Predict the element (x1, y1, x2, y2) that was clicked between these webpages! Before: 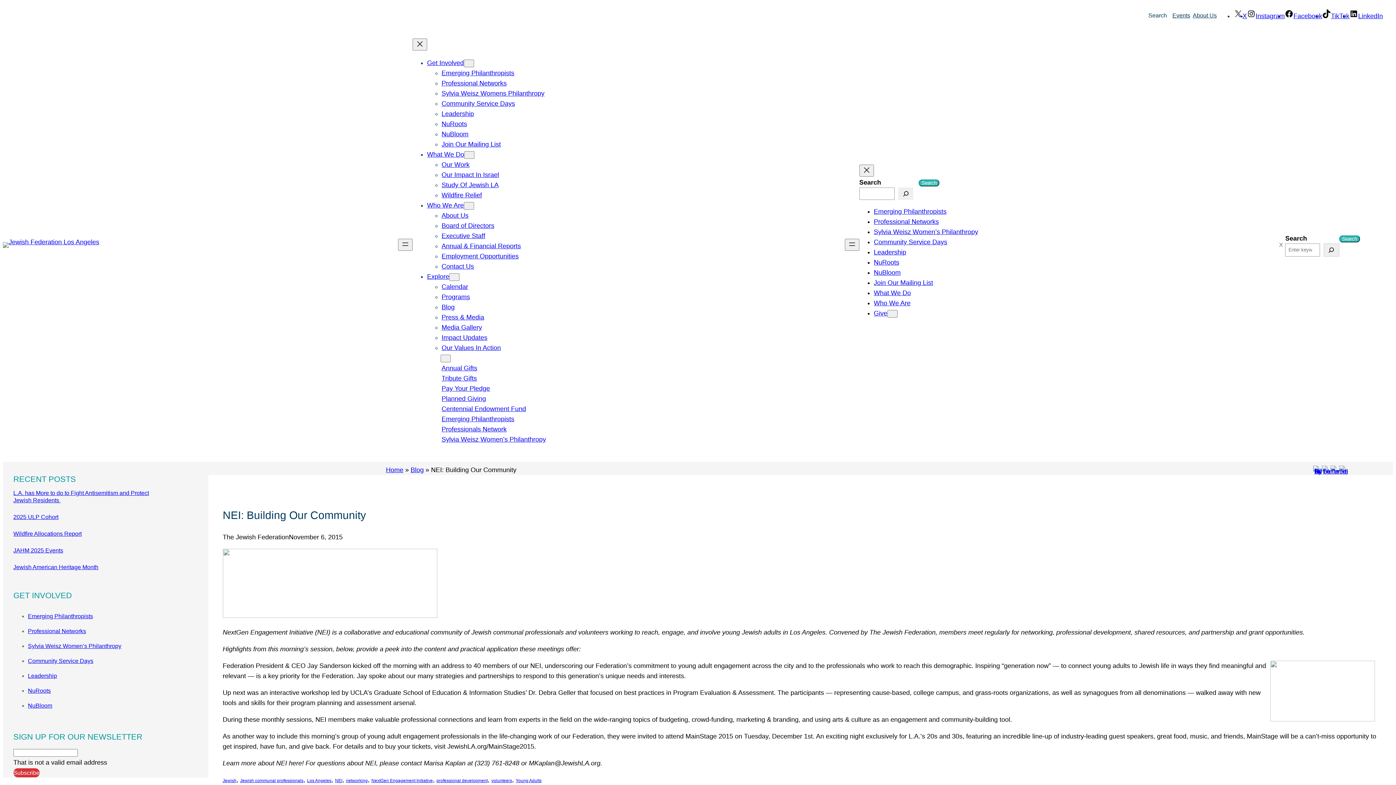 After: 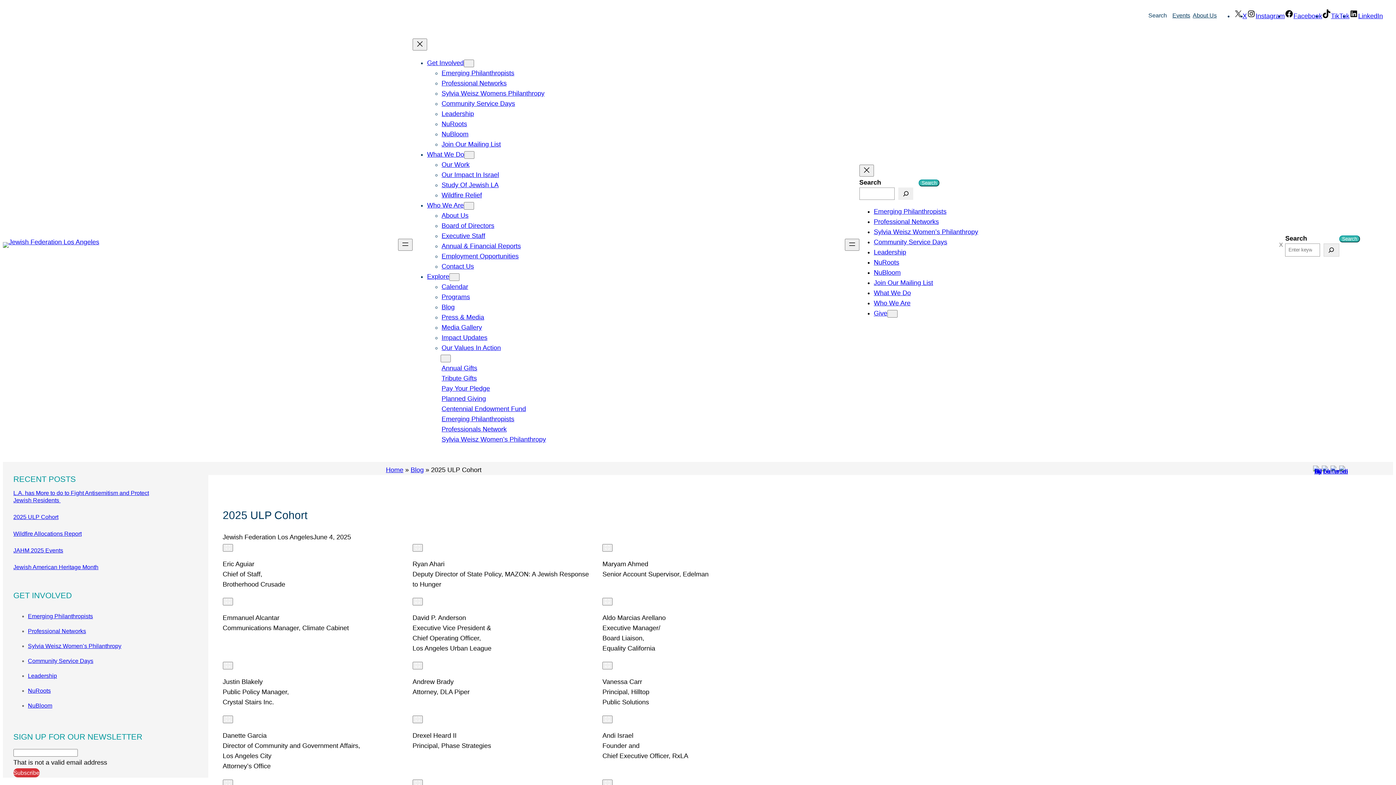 Action: label: 2025 ULP Cohort bbox: (13, 514, 58, 520)